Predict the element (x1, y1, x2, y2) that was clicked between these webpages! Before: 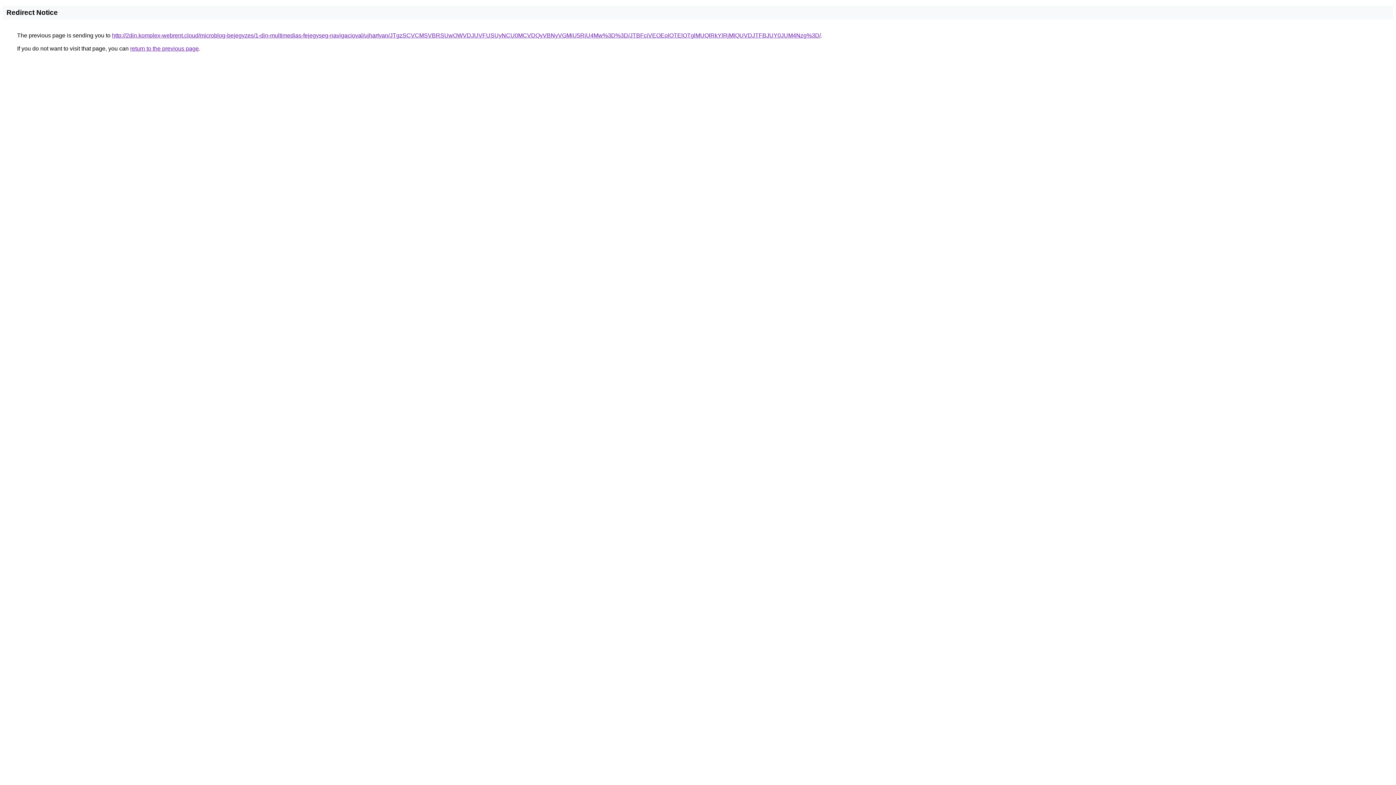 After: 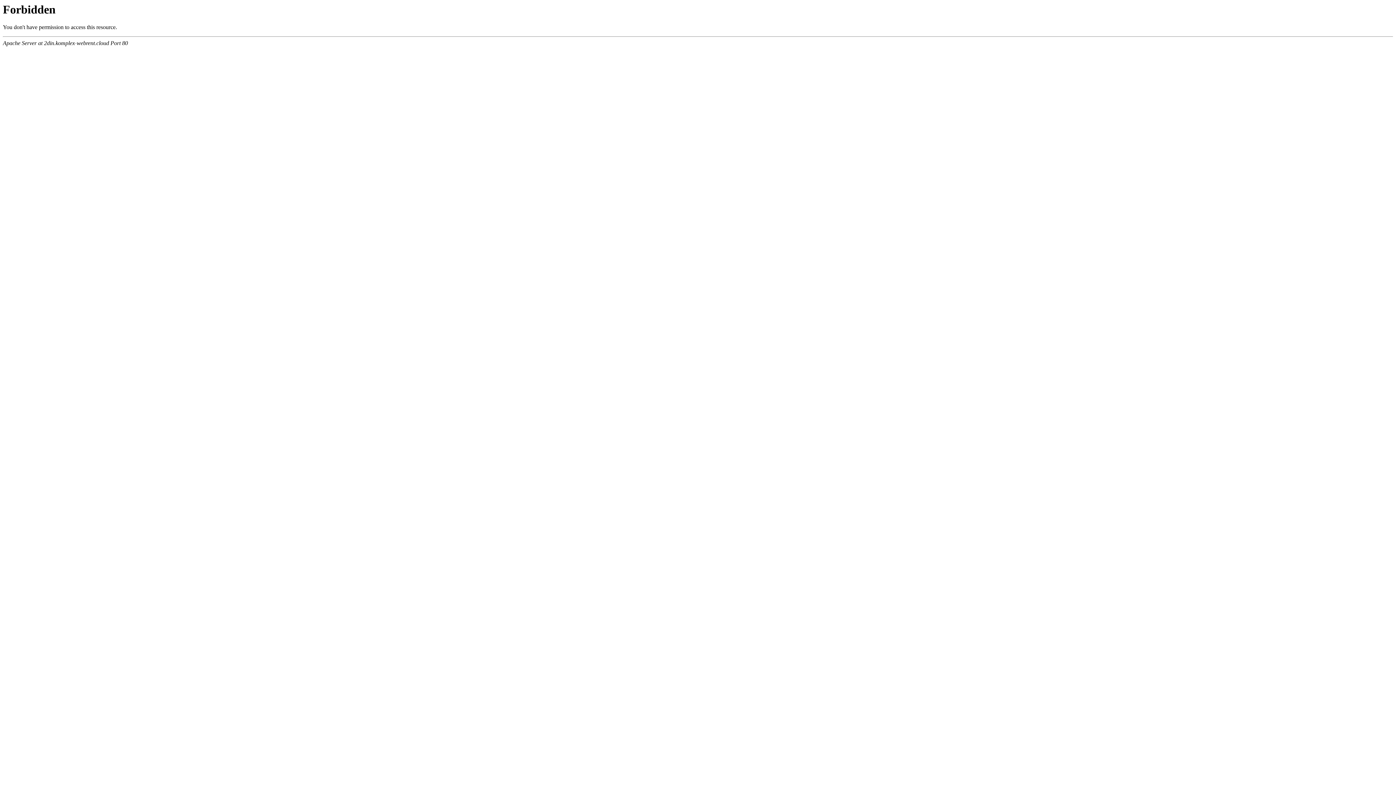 Action: bbox: (112, 32, 821, 38) label: http://2din.komplex-webrent.cloud/microblog-bejegyzes/1-din-multimedias-fejegyseg-navigacioval/ujhartyan/JTgzSCVCMSVBRSUwOWVDJUVFUSUyNCU0MCVDQyVBNyVGMiU5RiU4Mw%3D%3D/JTBFciVEOEolOTElOTglMUQlRkYlRjMlQUVDJTFBJUY0JUM4Nzg%3D/